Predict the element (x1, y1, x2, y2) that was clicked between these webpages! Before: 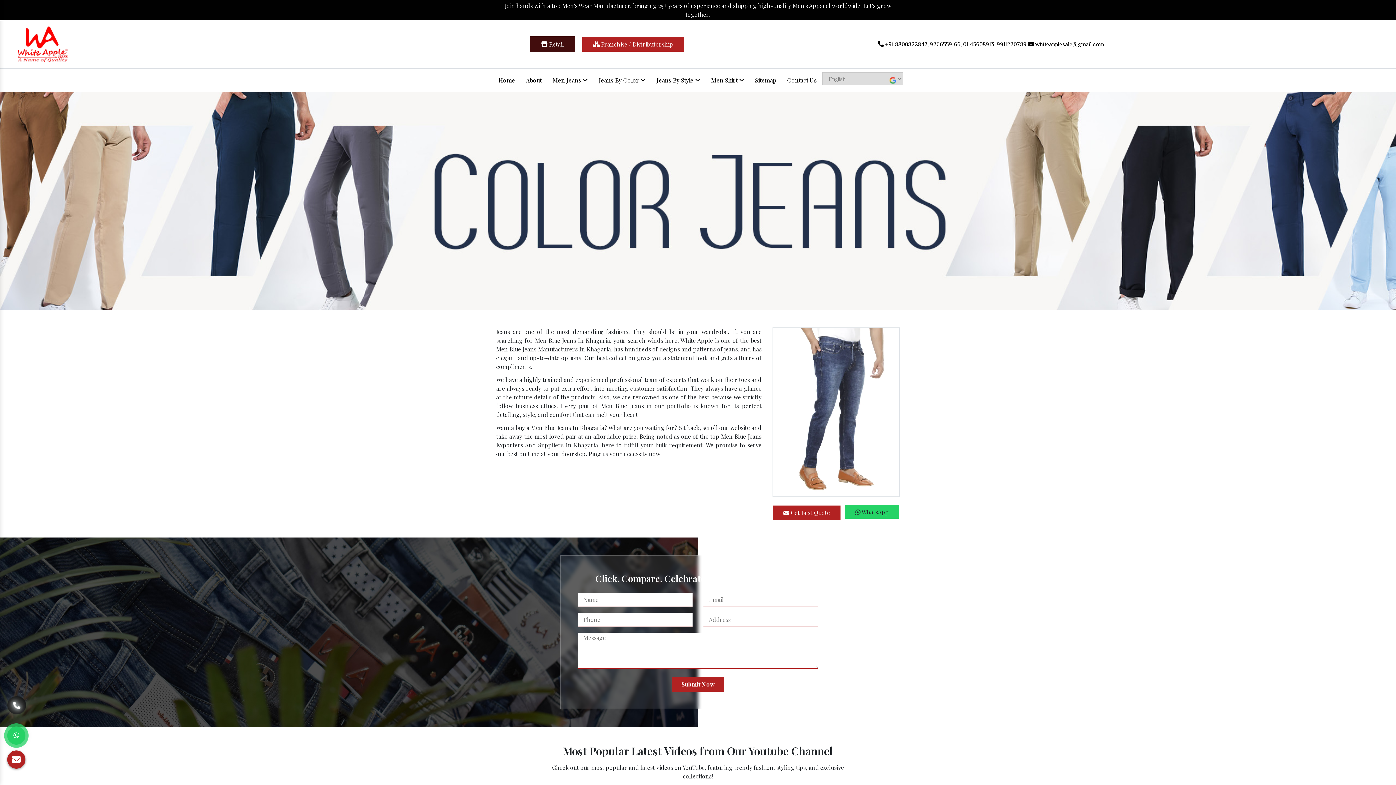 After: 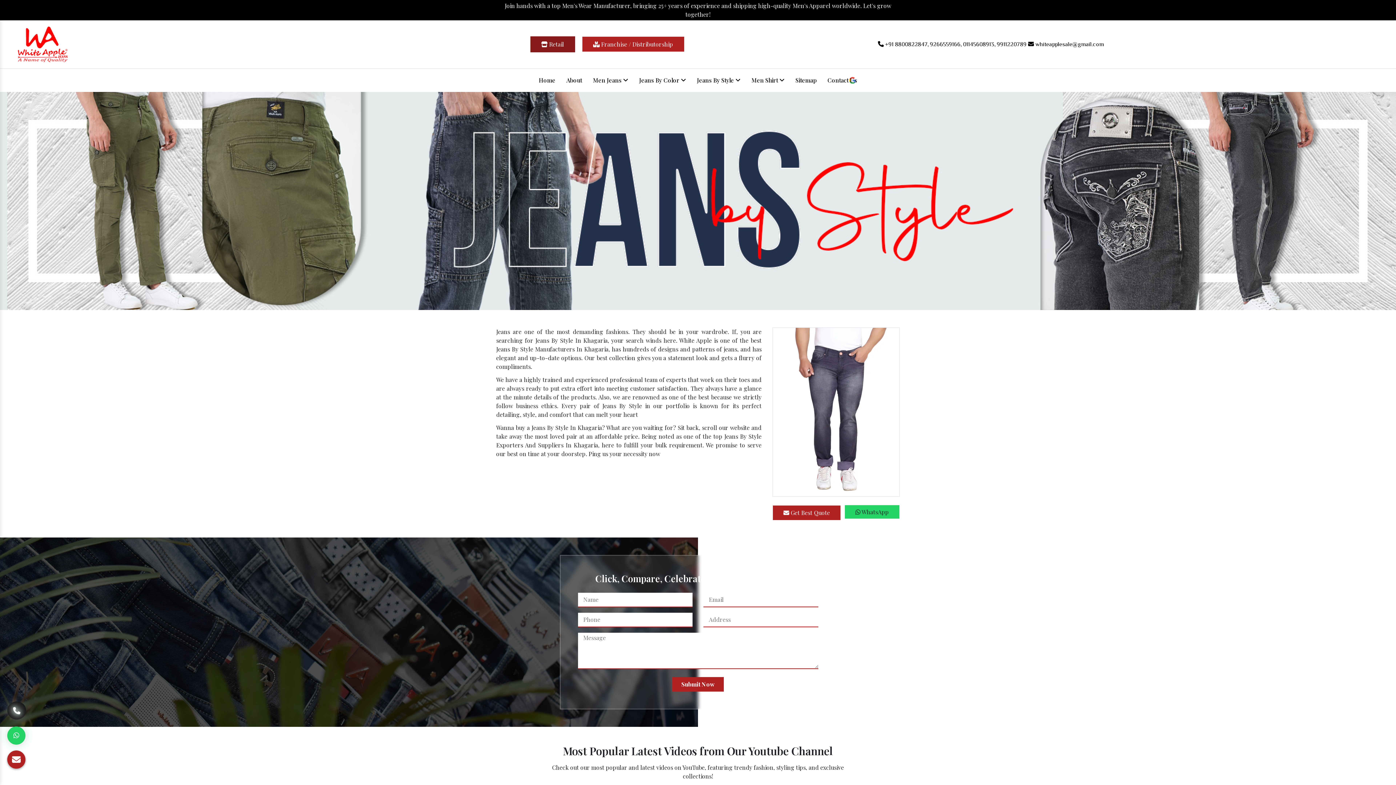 Action: label: Jeans By Style  bbox: (651, 68, 705, 92)